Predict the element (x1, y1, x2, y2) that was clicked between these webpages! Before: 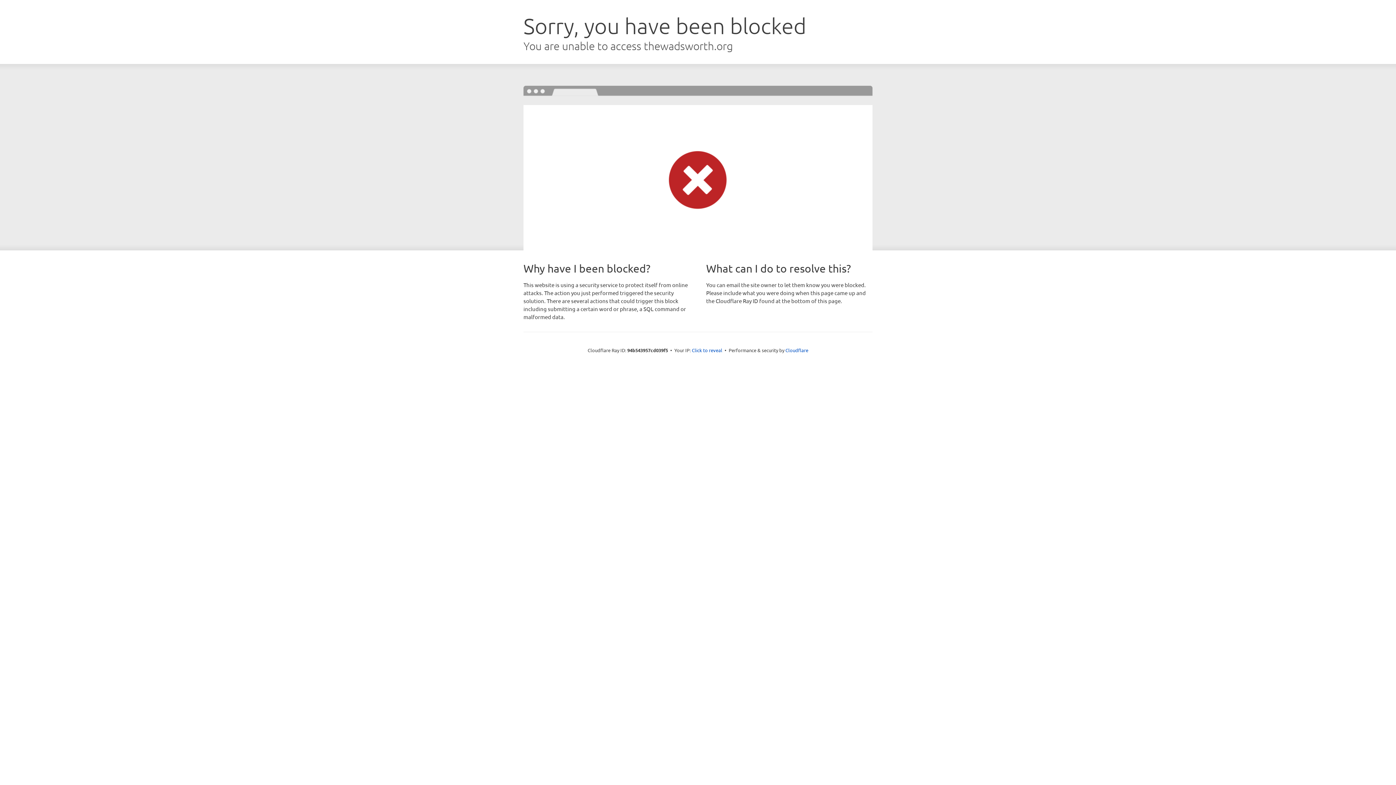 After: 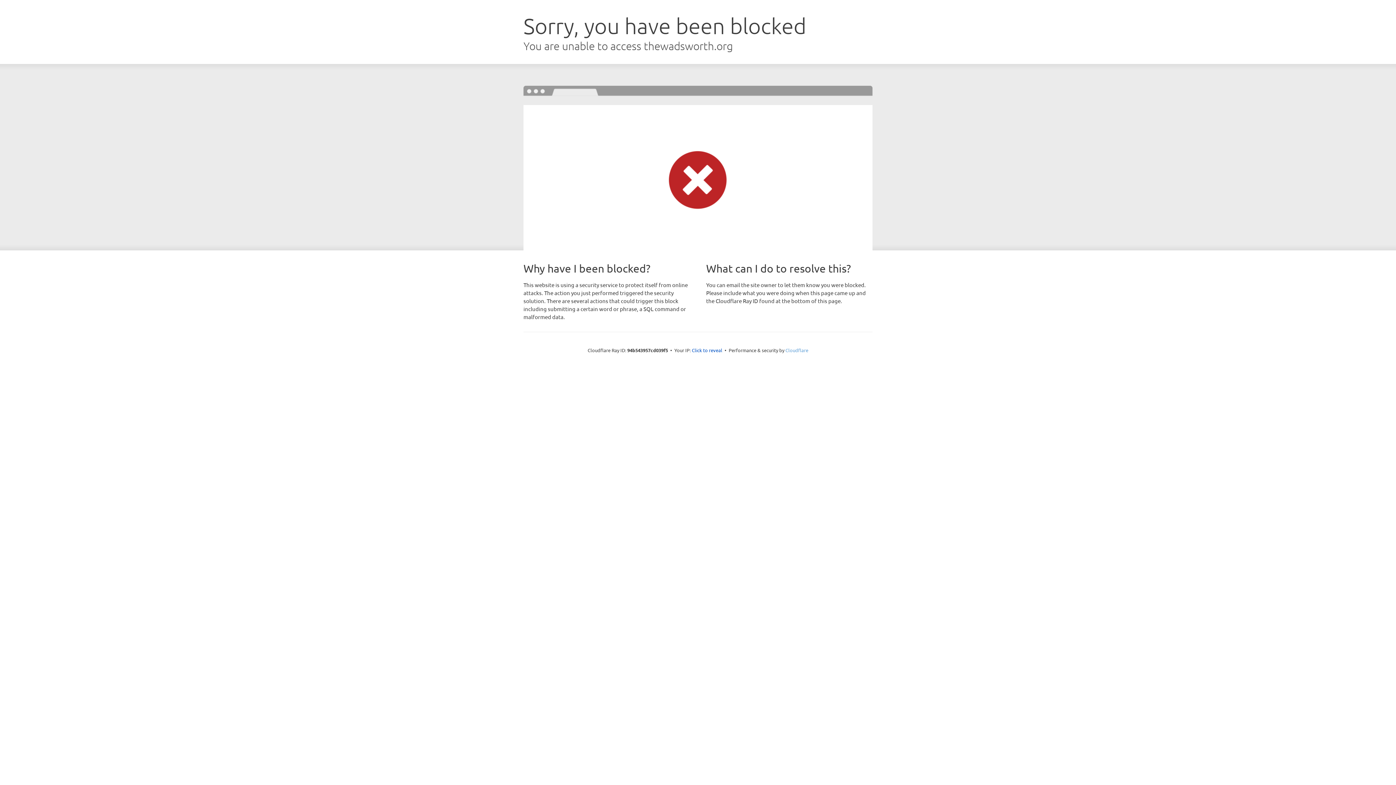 Action: bbox: (785, 347, 808, 353) label: Cloudflare